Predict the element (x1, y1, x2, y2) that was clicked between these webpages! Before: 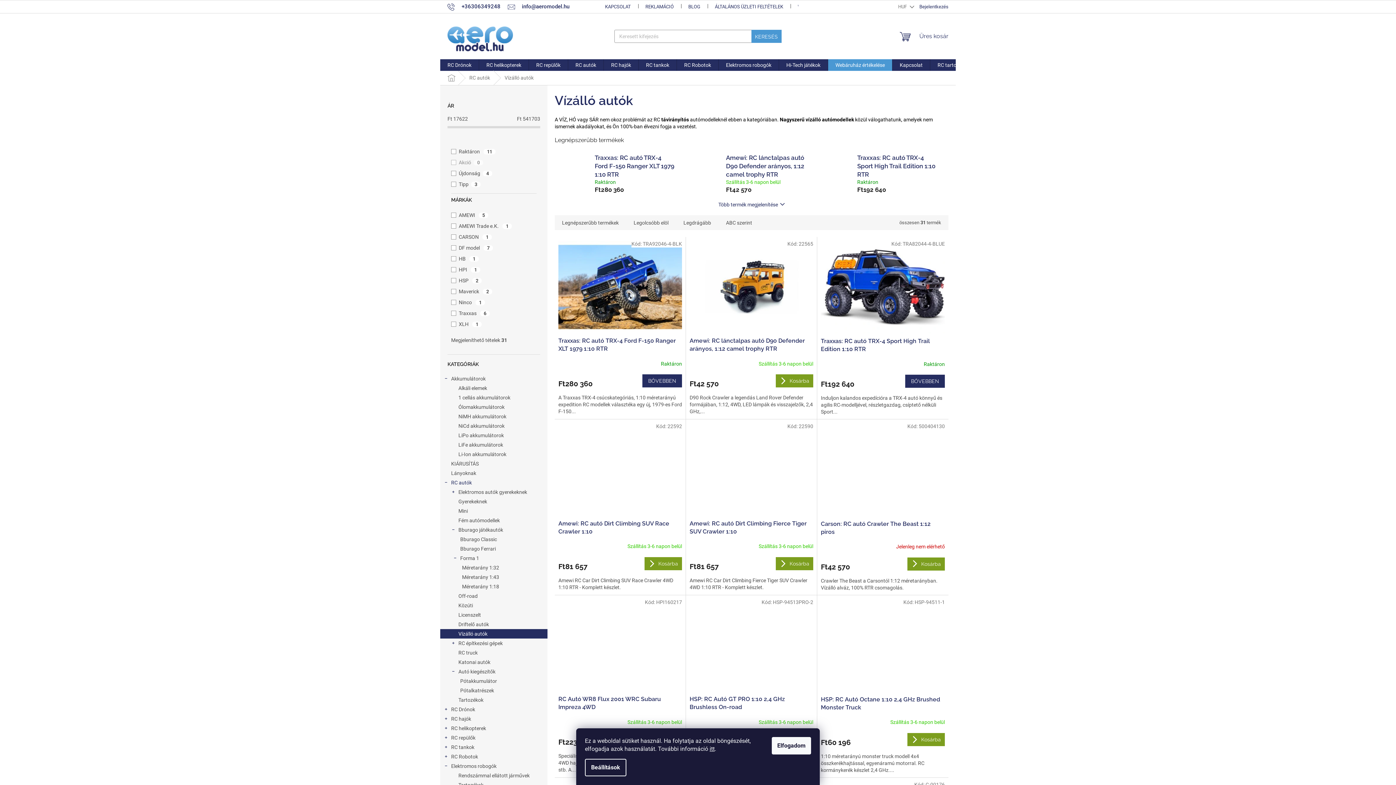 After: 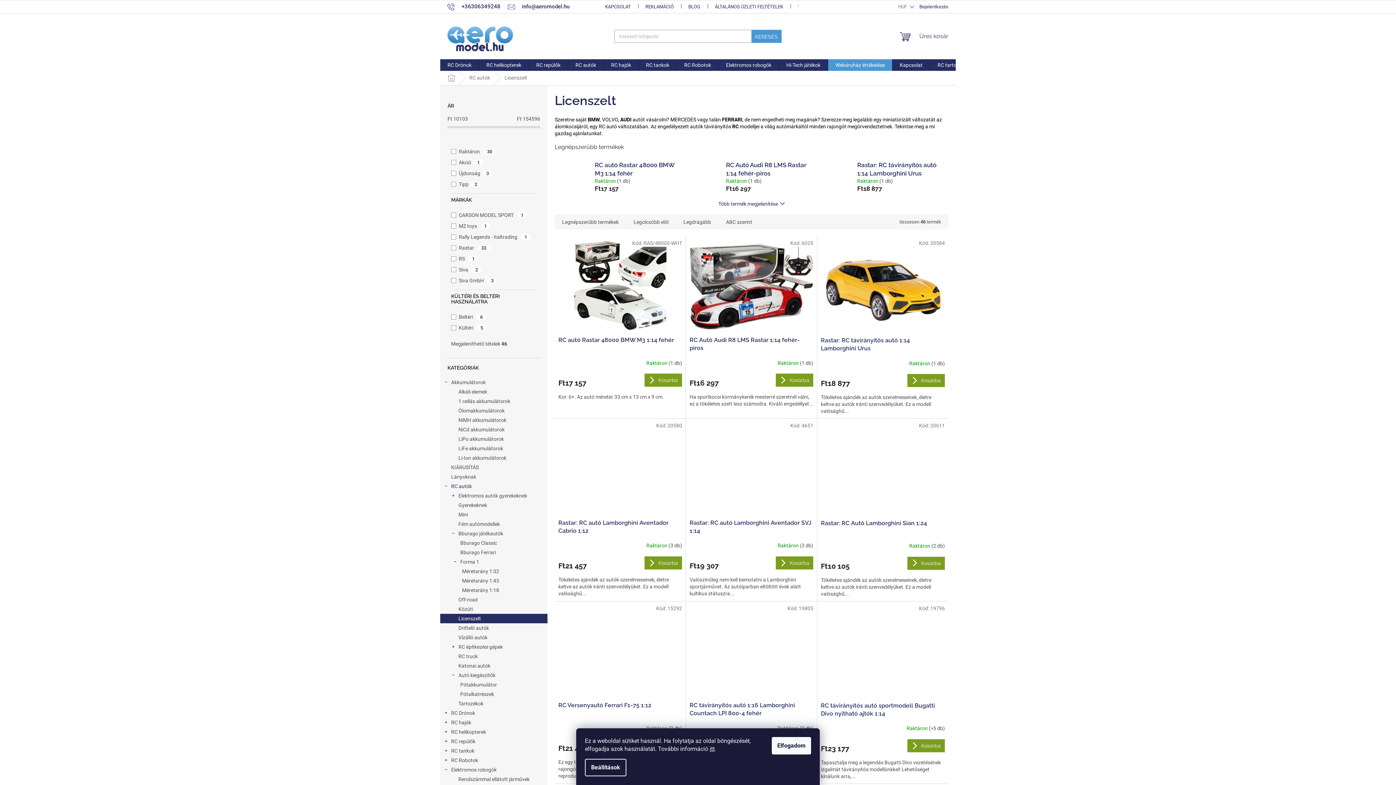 Action: label: Licenszelt bbox: (440, 610, 547, 620)